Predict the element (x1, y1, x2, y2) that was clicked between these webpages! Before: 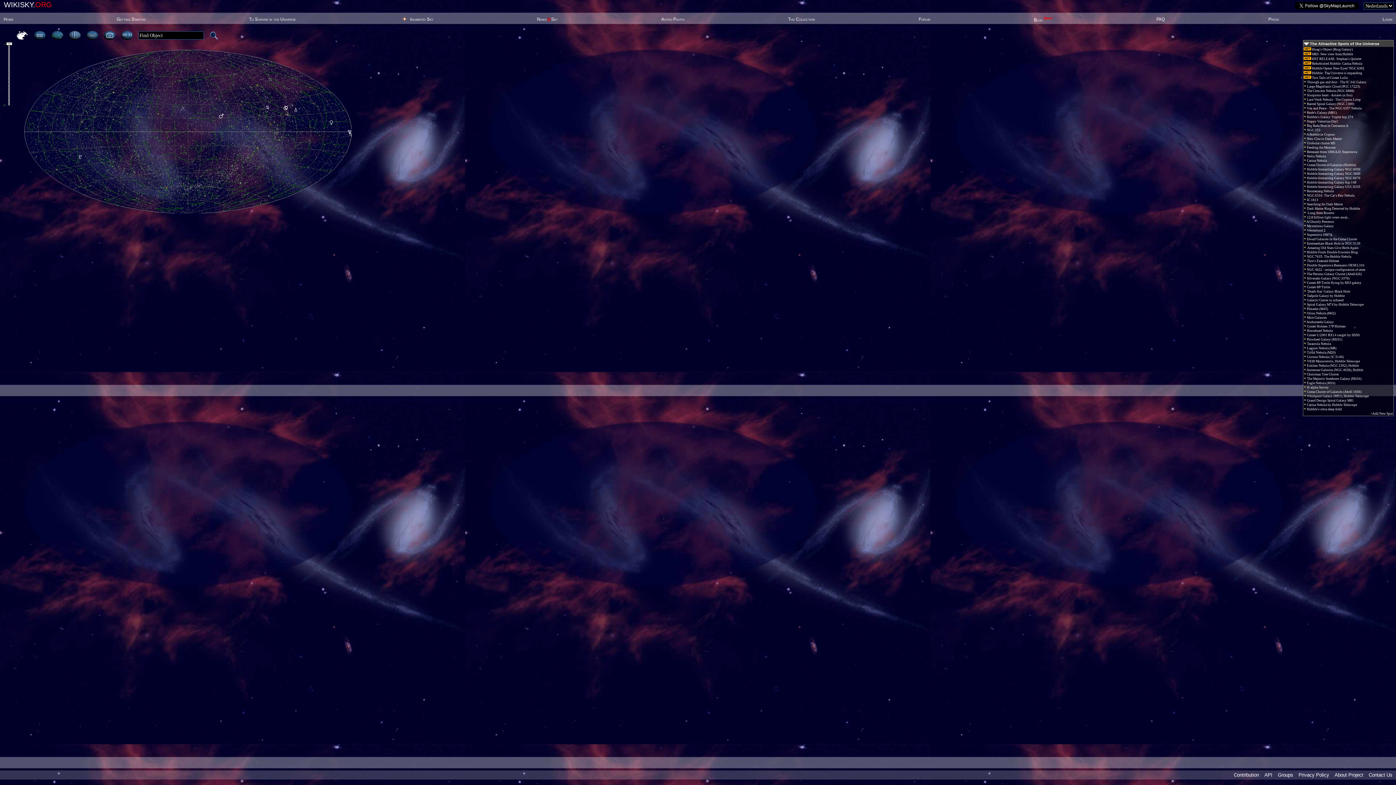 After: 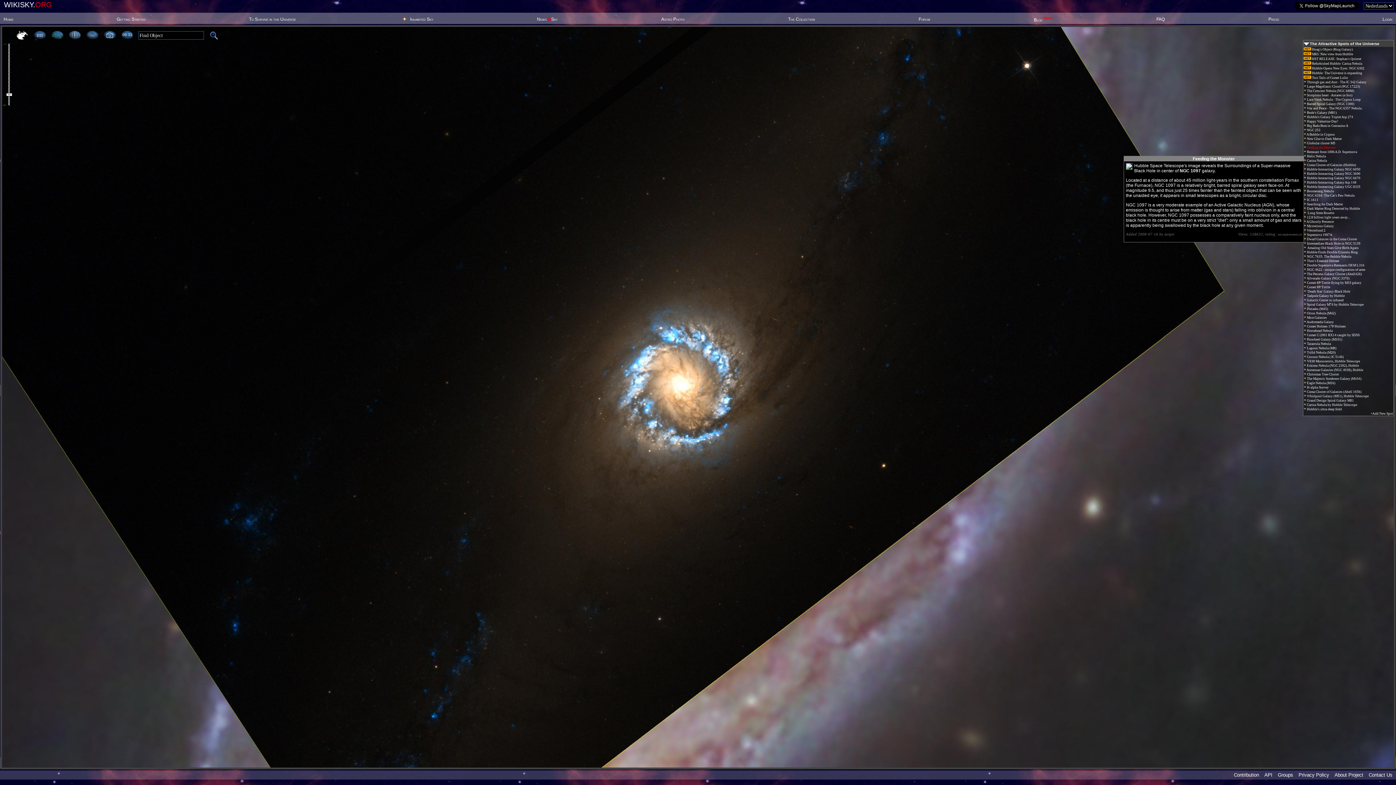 Action: label:  Feeding the Monster bbox: (1304, 145, 1336, 149)